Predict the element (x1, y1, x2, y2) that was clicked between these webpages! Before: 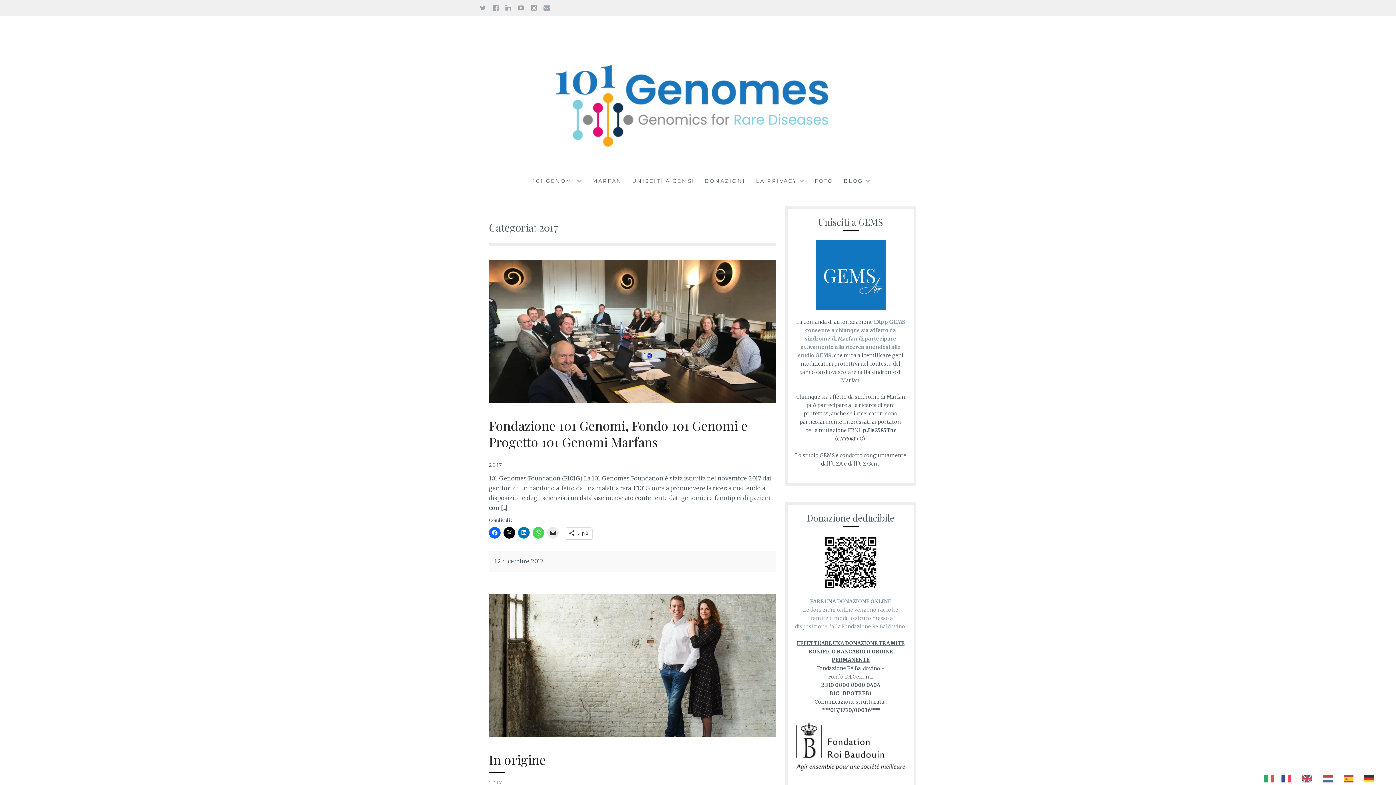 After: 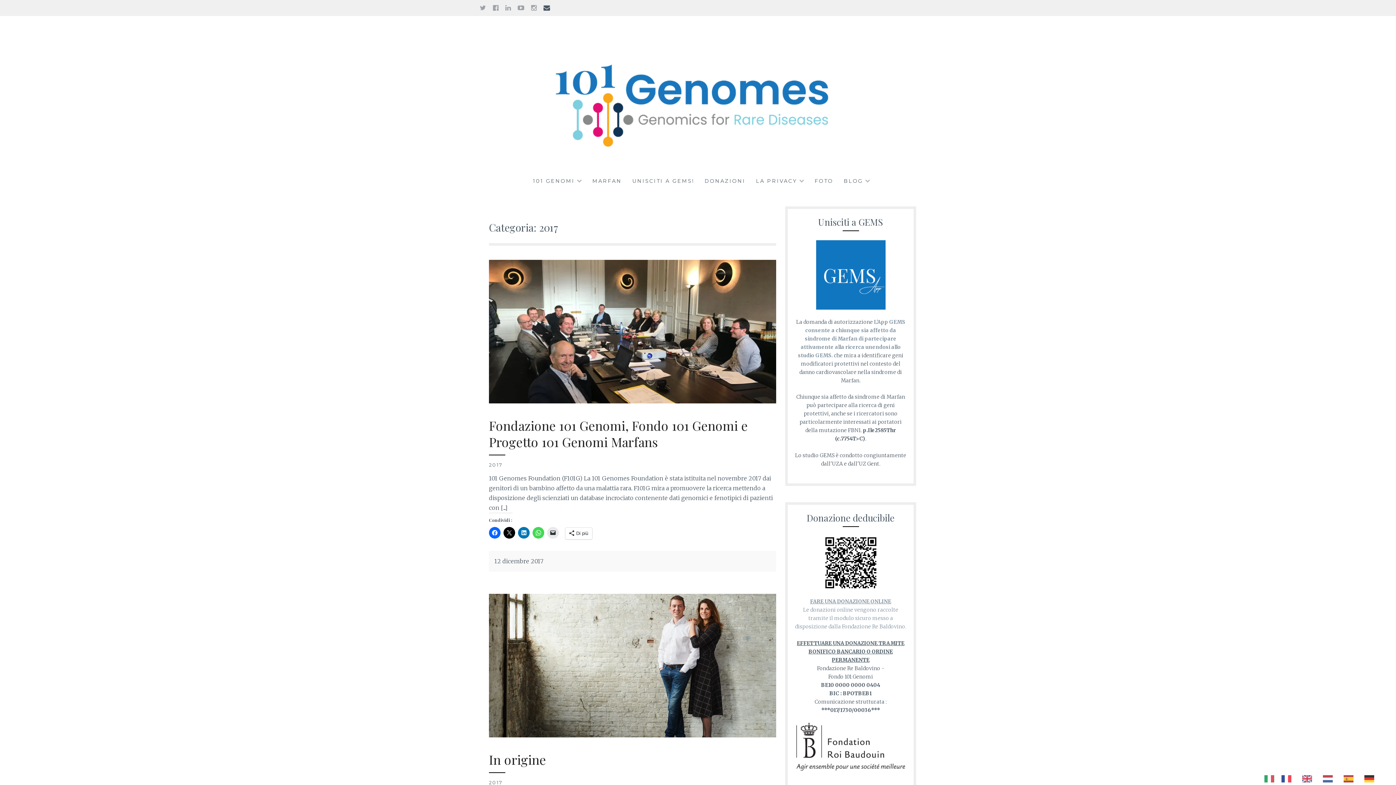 Action: bbox: (543, 3, 550, 12) label: E-mail